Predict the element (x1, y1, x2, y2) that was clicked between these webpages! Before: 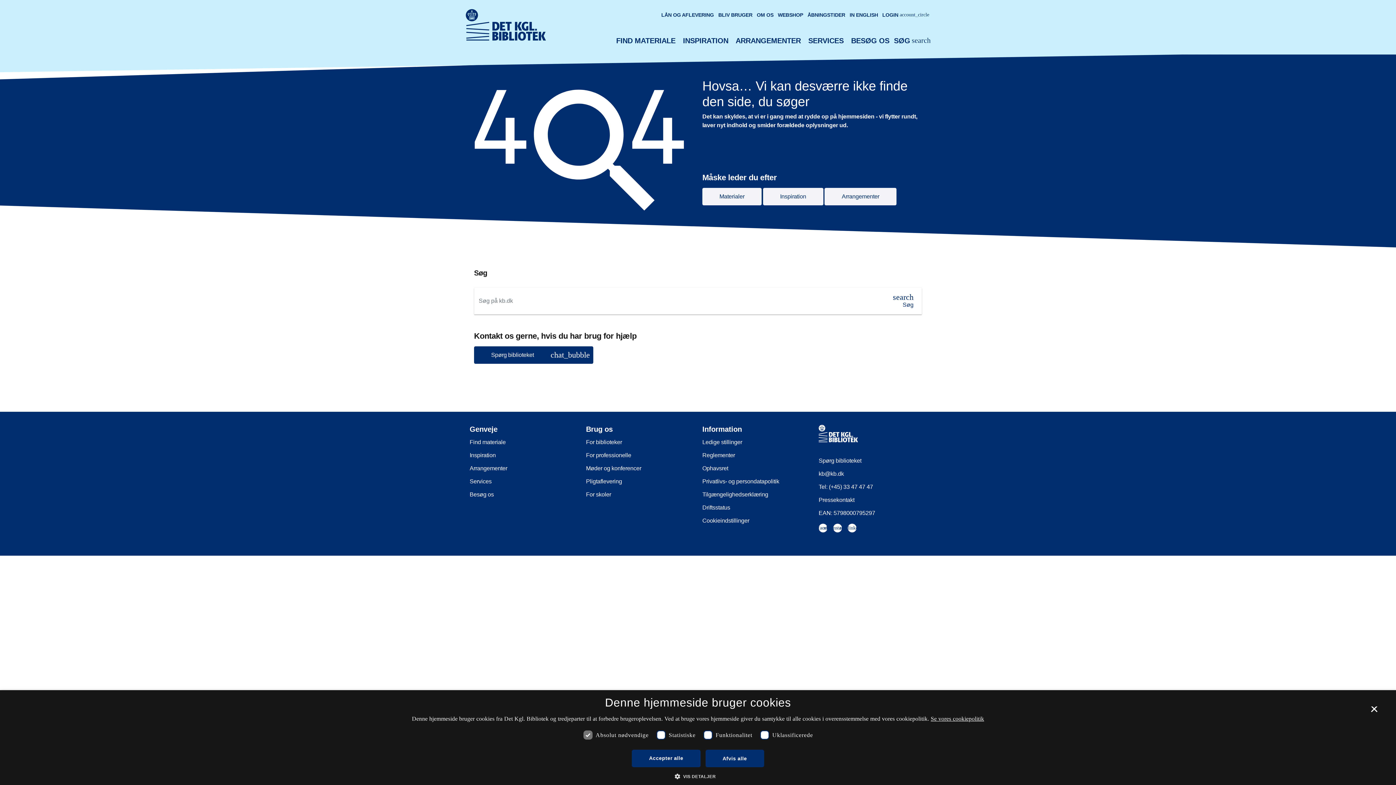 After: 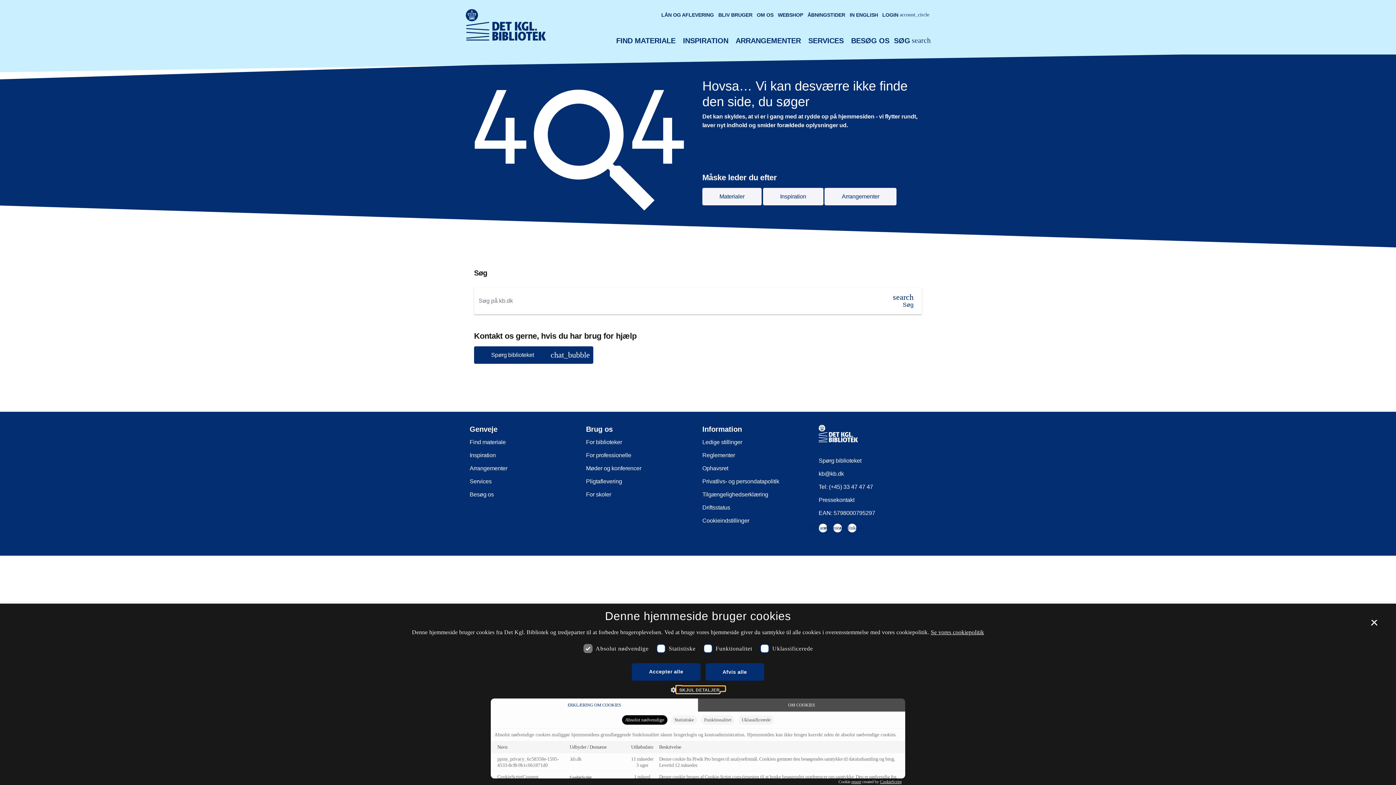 Action: bbox: (680, 773, 716, 780) label:  VIS DETALJER